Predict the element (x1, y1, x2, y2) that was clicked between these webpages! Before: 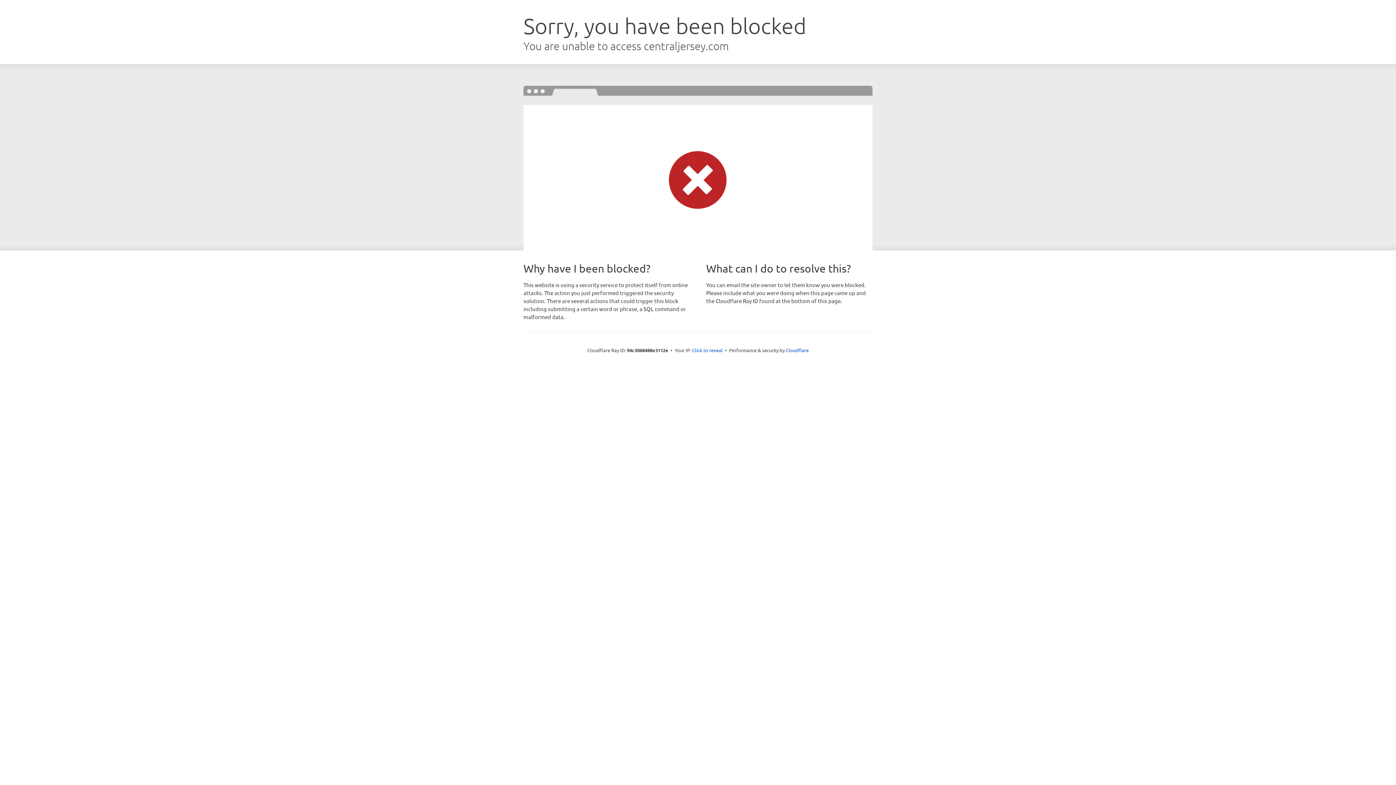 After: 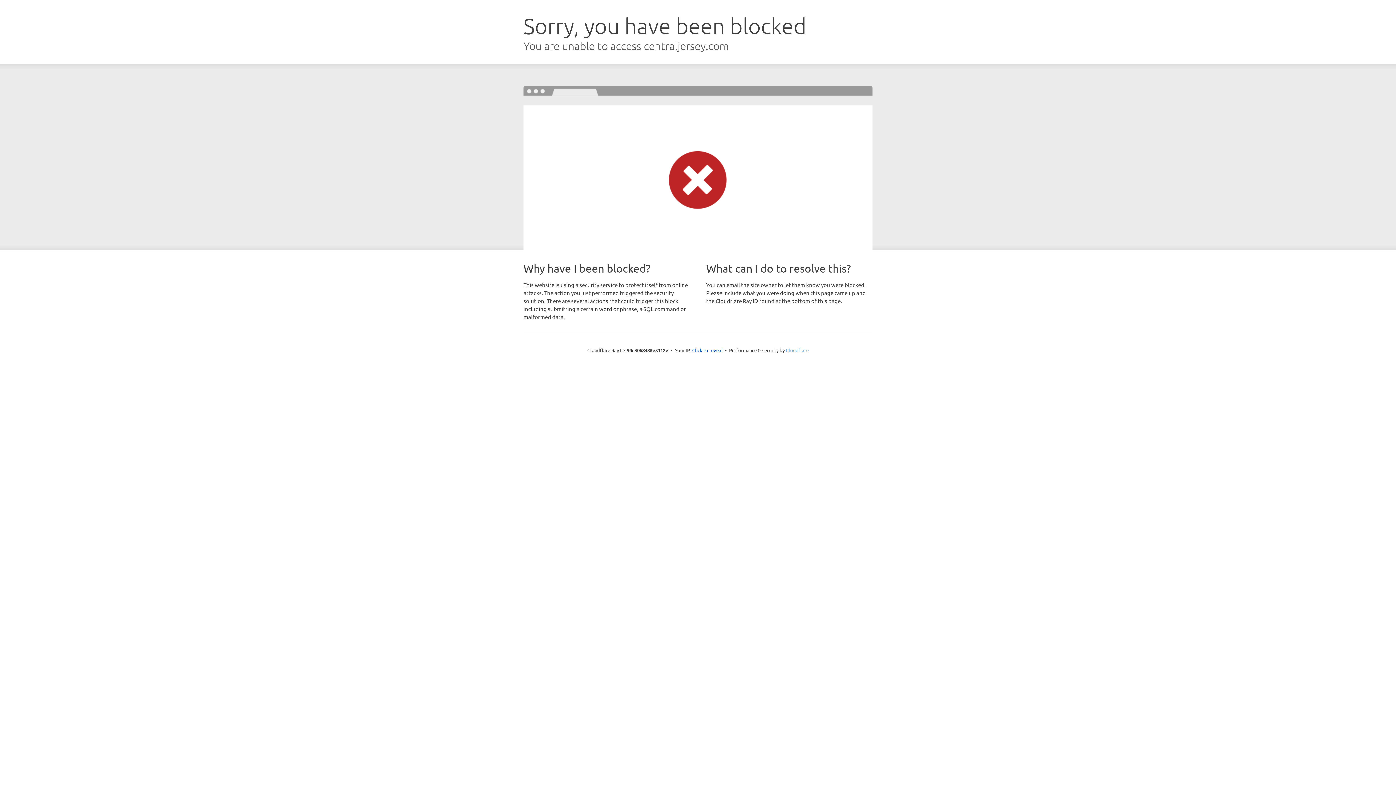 Action: bbox: (786, 347, 808, 353) label: Cloudflare